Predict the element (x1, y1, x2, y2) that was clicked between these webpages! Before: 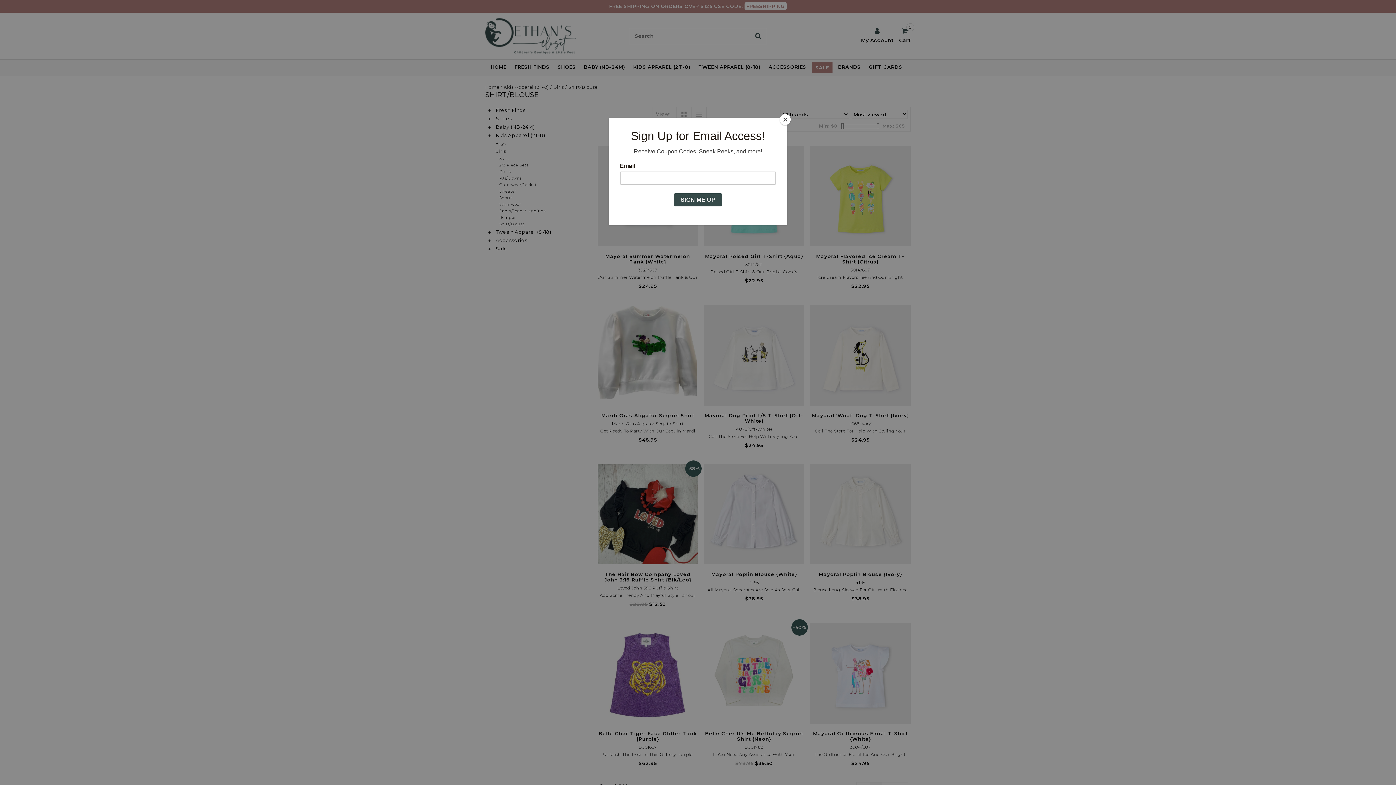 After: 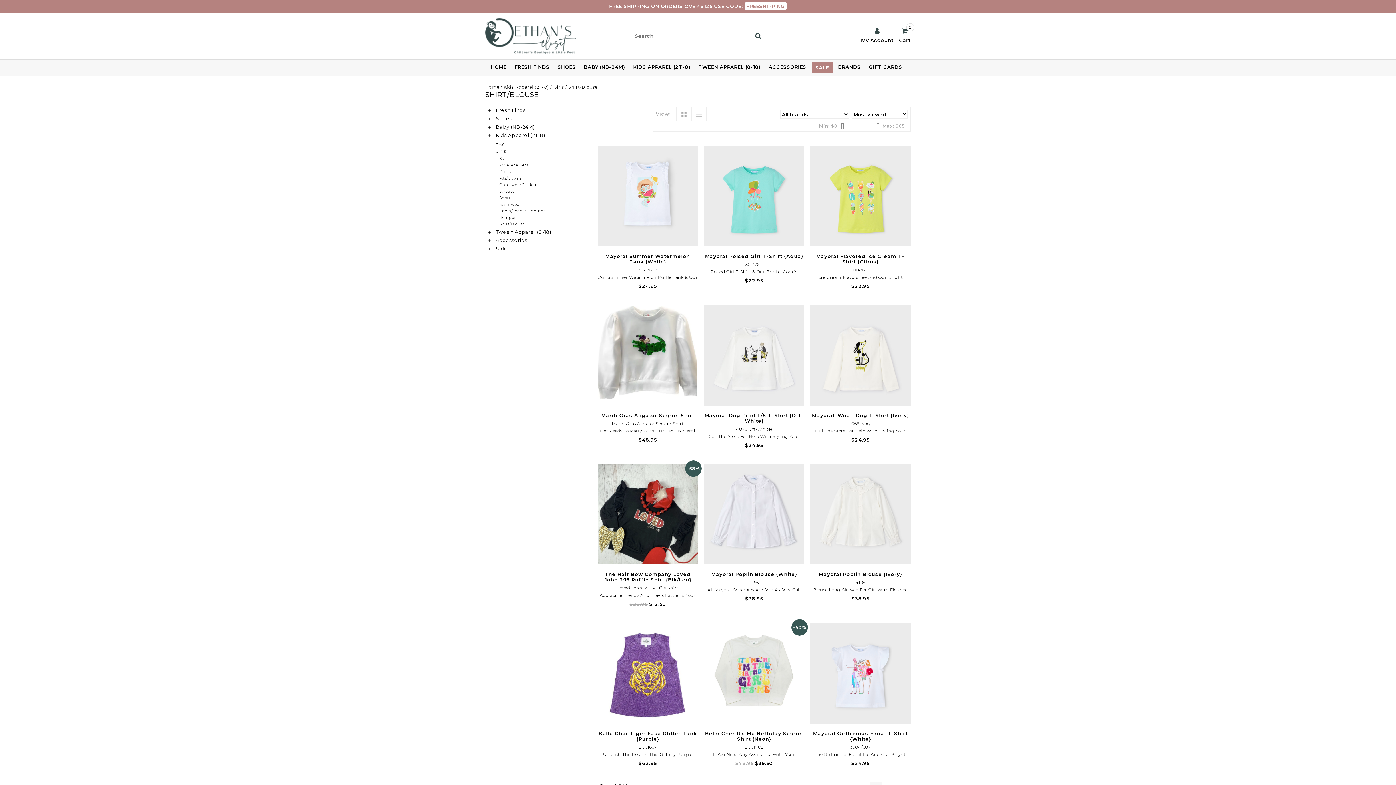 Action: bbox: (780, 114, 790, 125) label: Close